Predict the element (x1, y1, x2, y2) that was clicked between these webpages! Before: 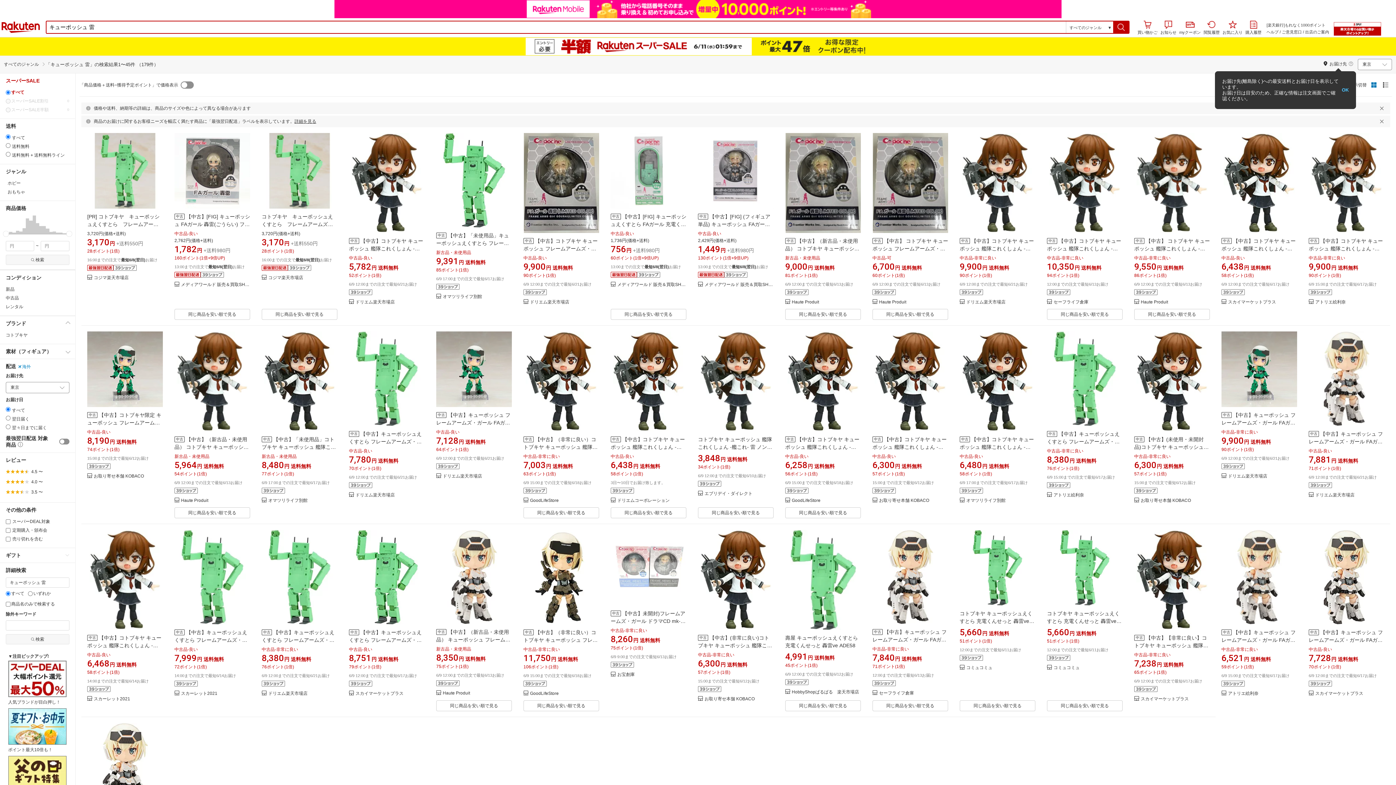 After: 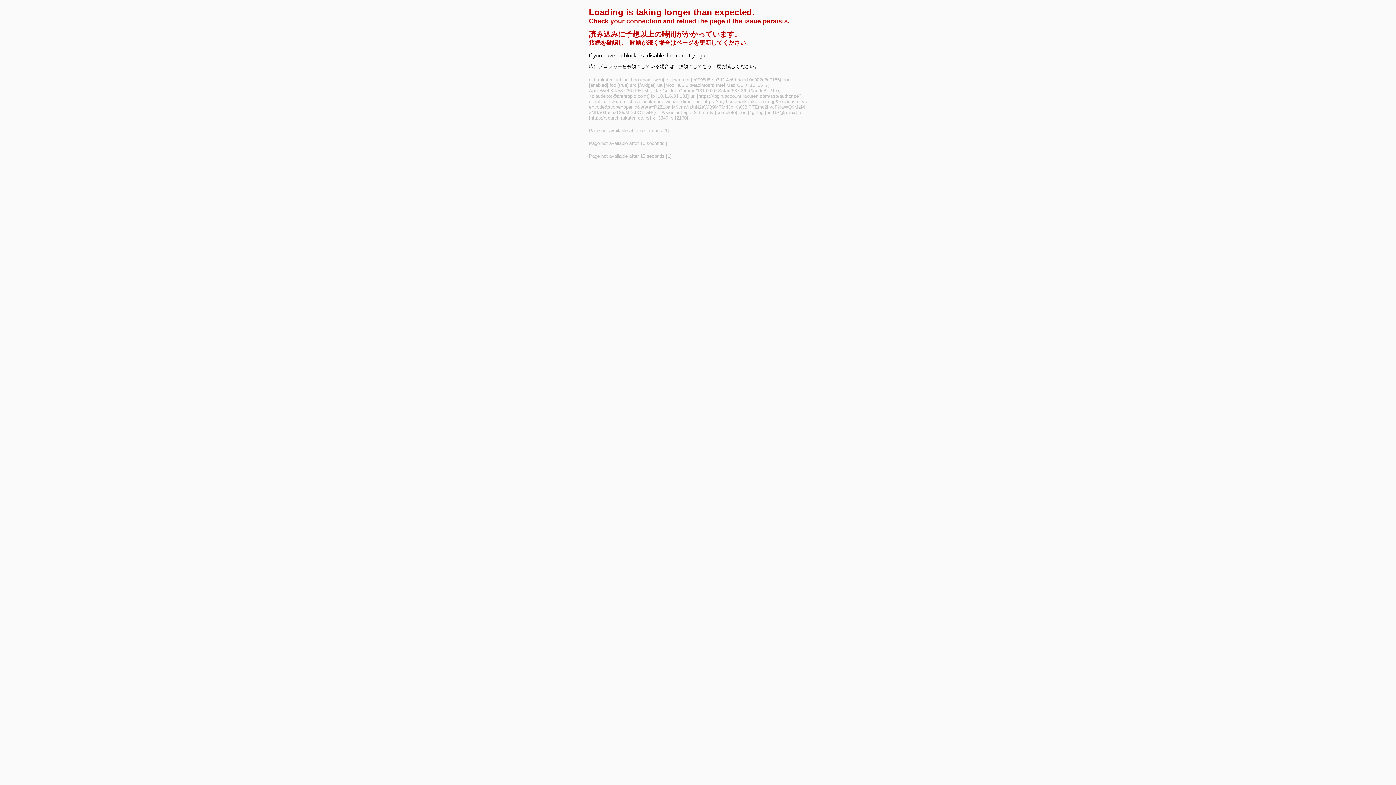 Action: label: button bbox: (212, 172, 244, 184)